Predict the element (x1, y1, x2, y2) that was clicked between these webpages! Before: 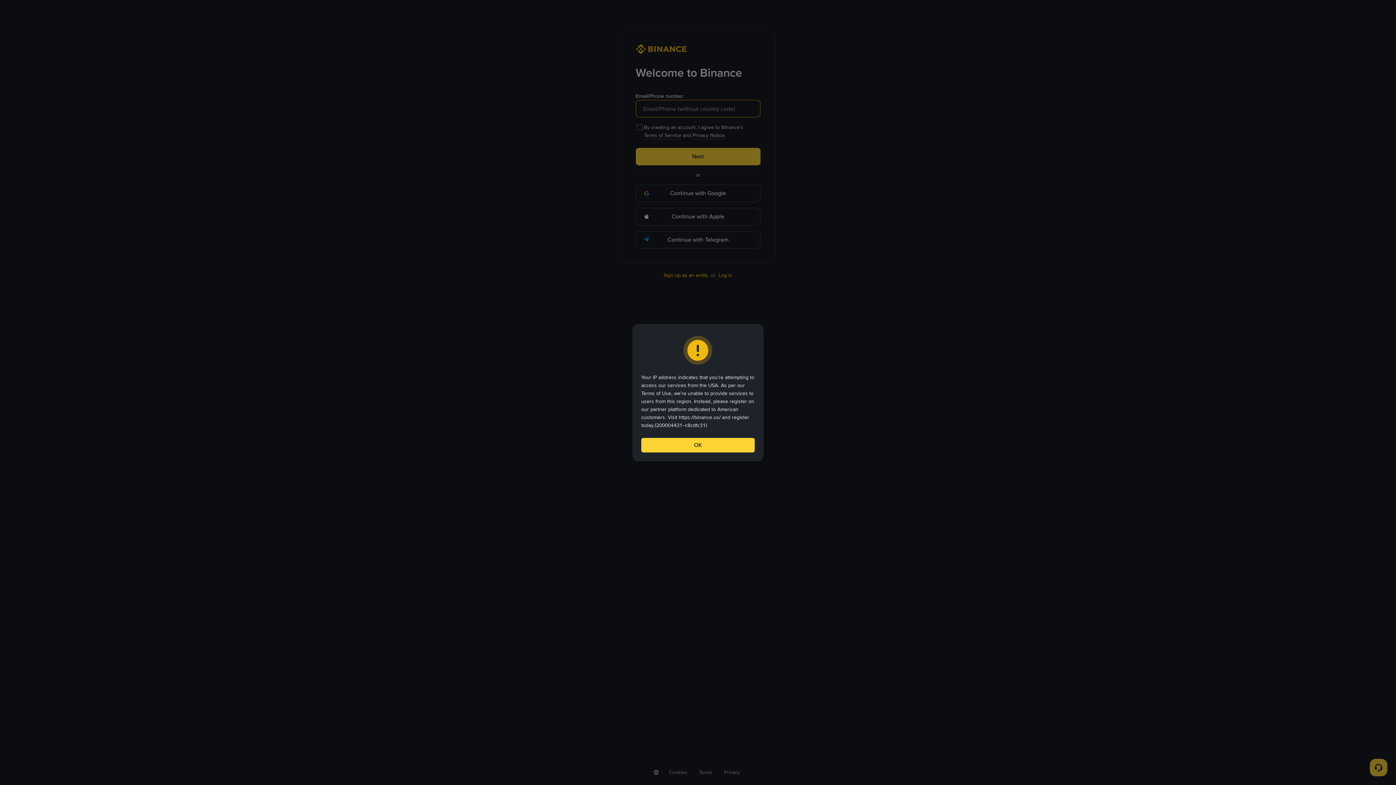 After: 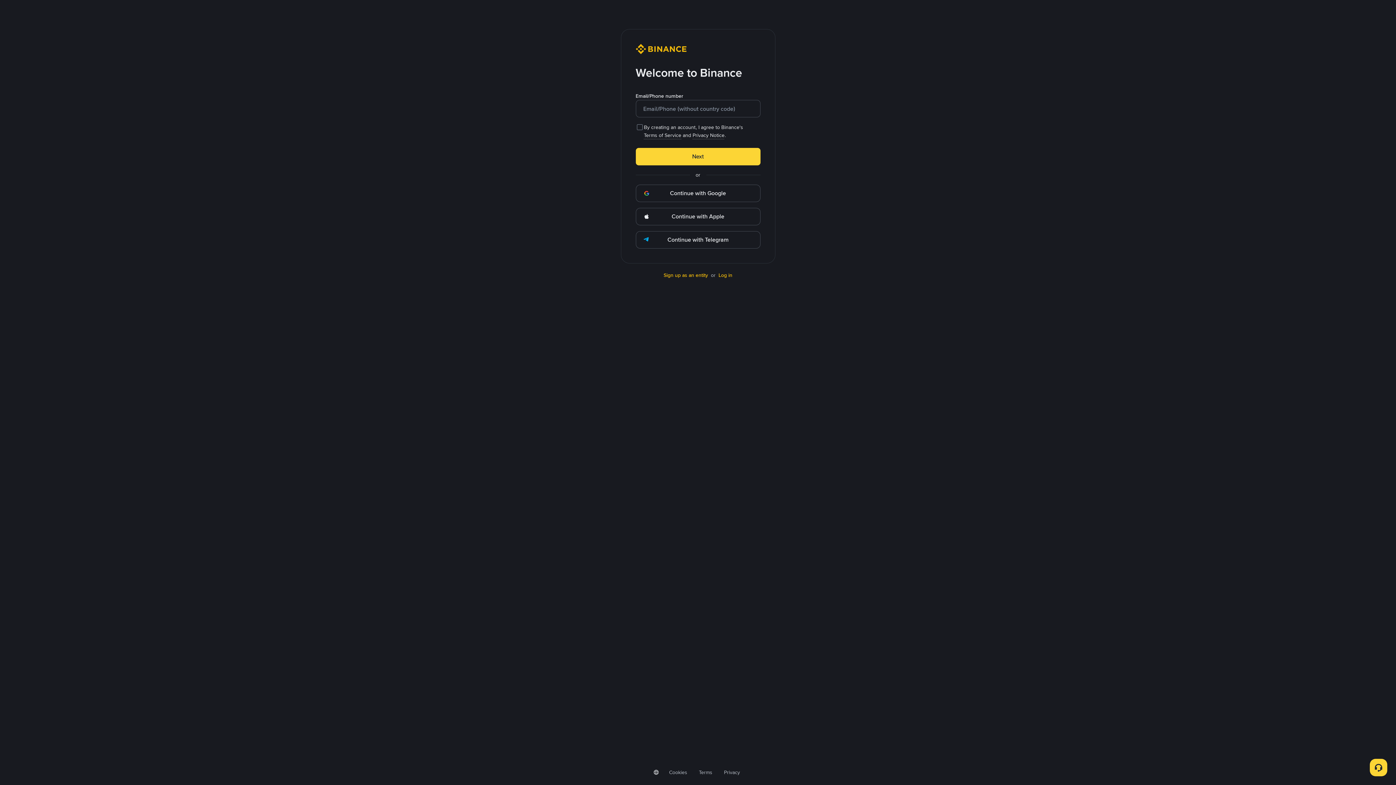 Action: bbox: (645, 434, 751, 448) label: OK